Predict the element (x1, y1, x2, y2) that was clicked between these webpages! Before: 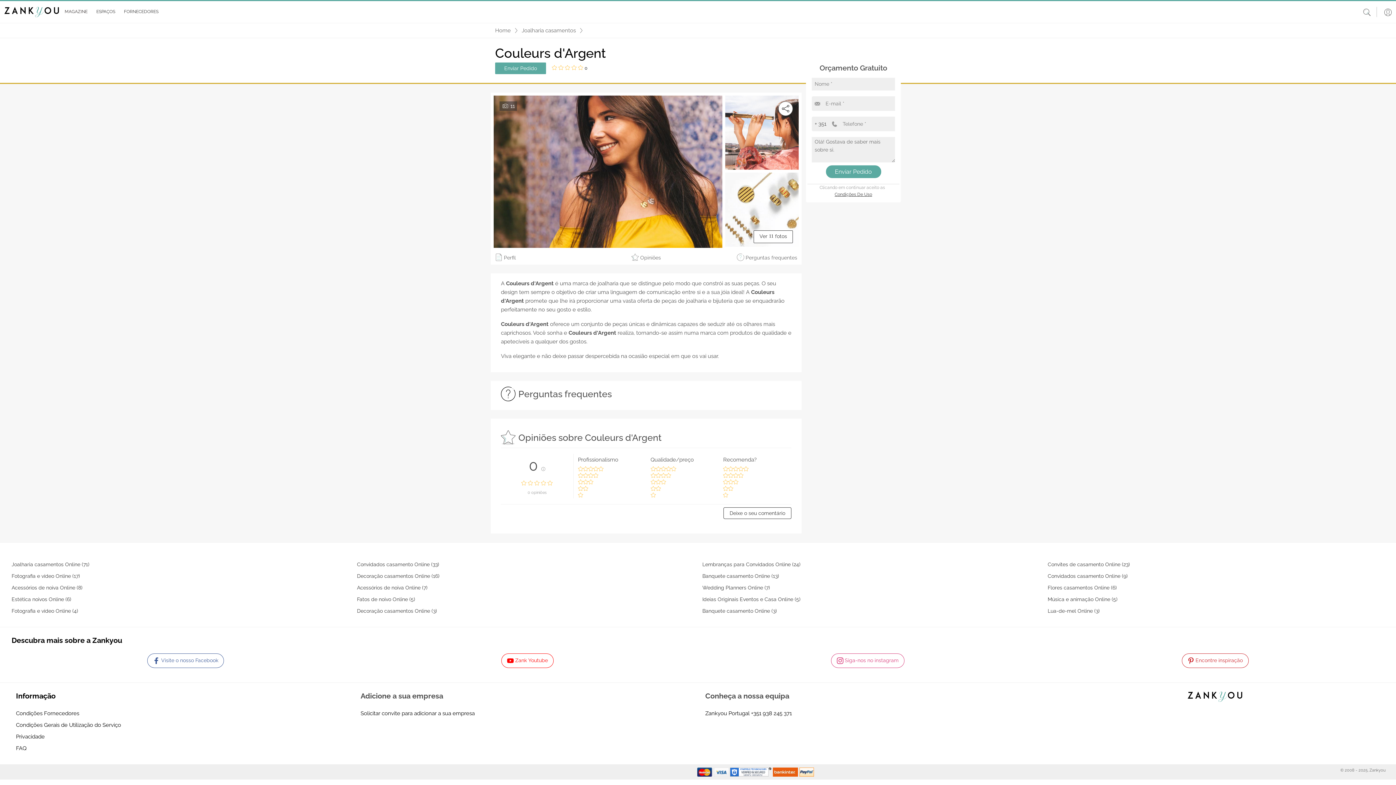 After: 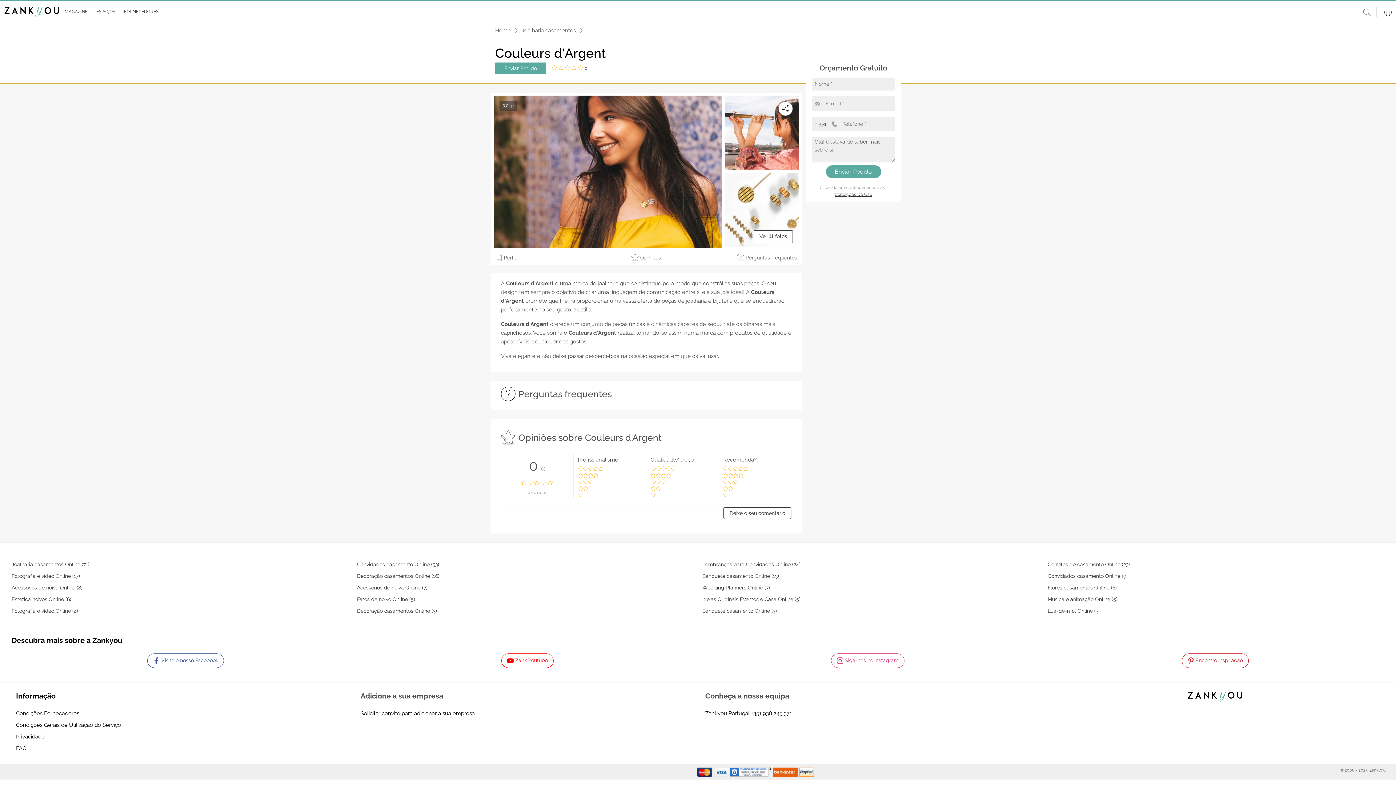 Action: label:  Siga-nos no instagram bbox: (837, 657, 898, 663)